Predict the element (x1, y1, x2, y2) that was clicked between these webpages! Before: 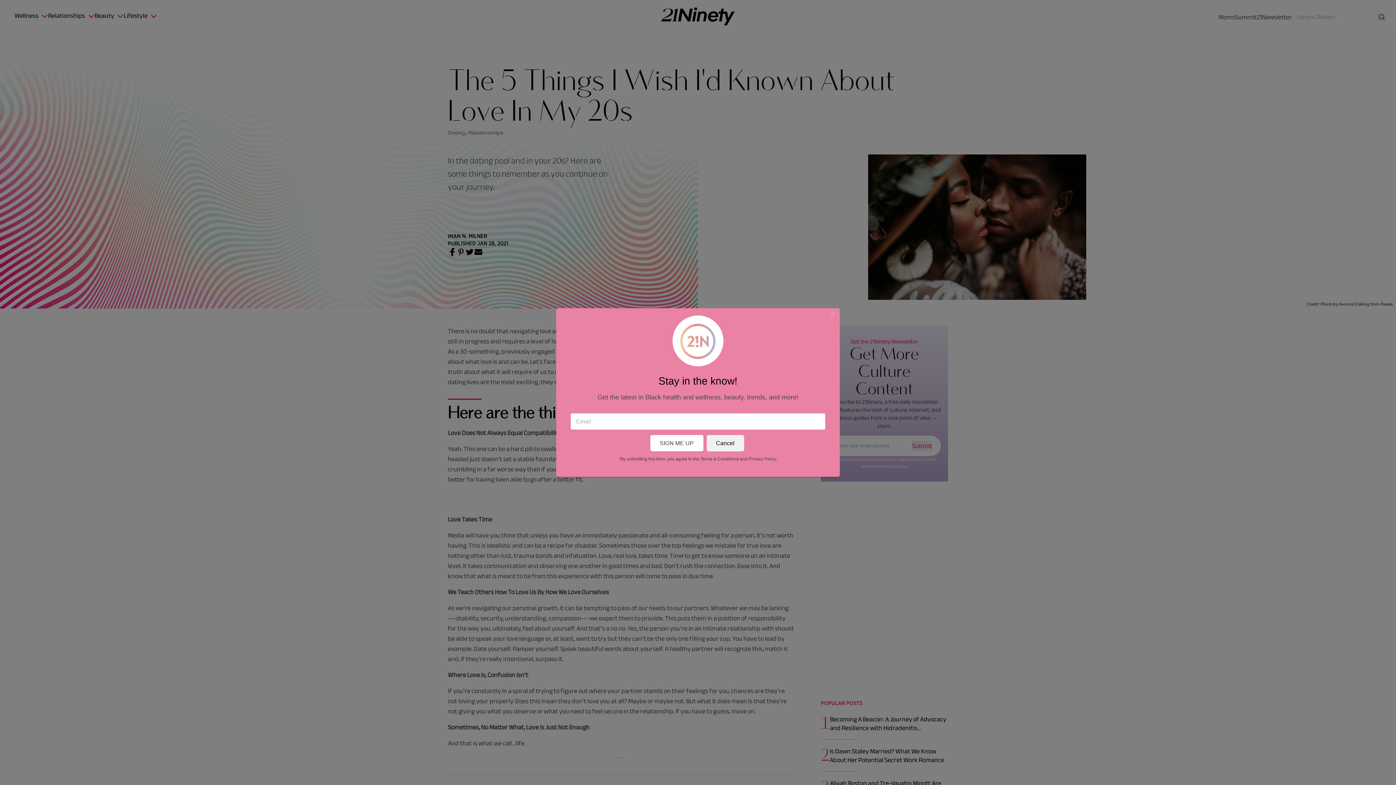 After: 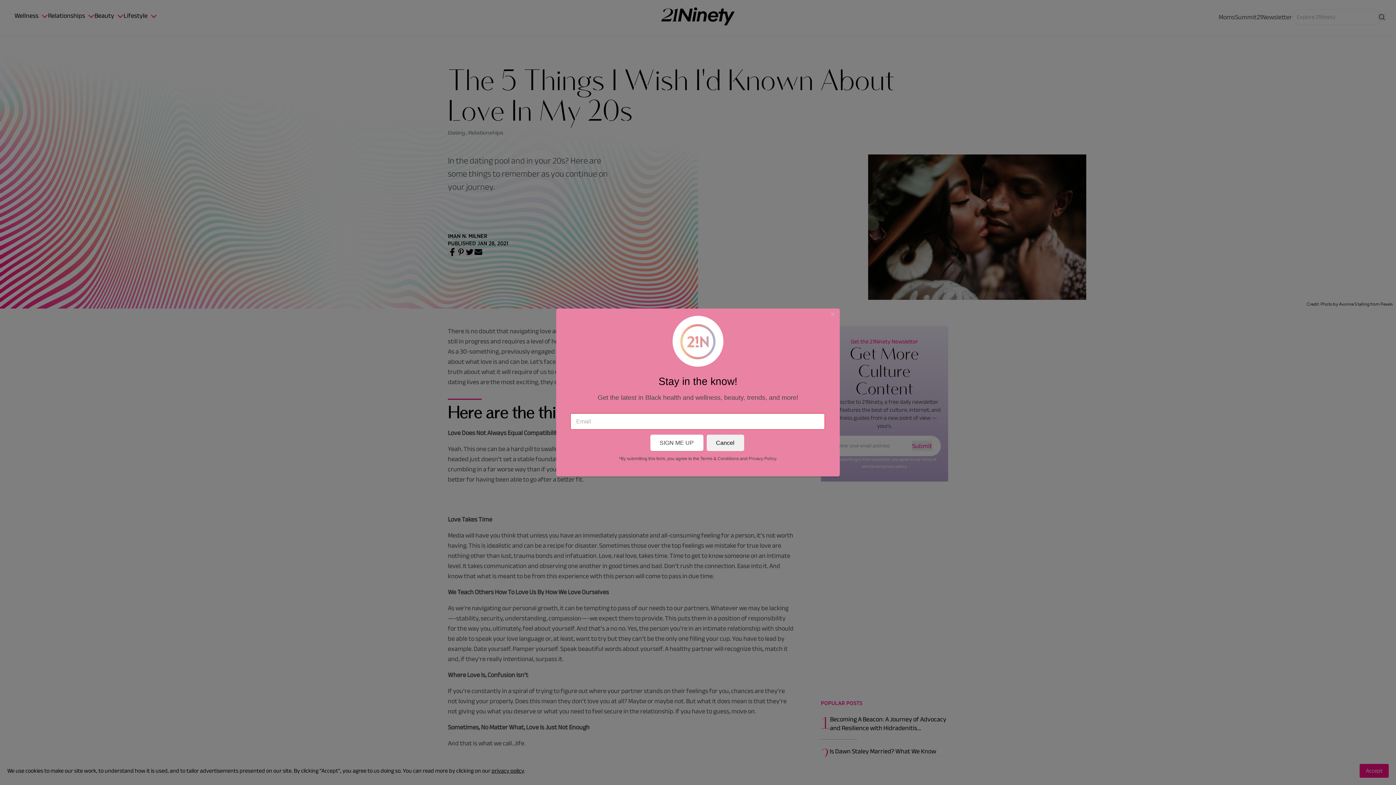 Action: label: SIGN ME UP bbox: (650, 435, 703, 451)